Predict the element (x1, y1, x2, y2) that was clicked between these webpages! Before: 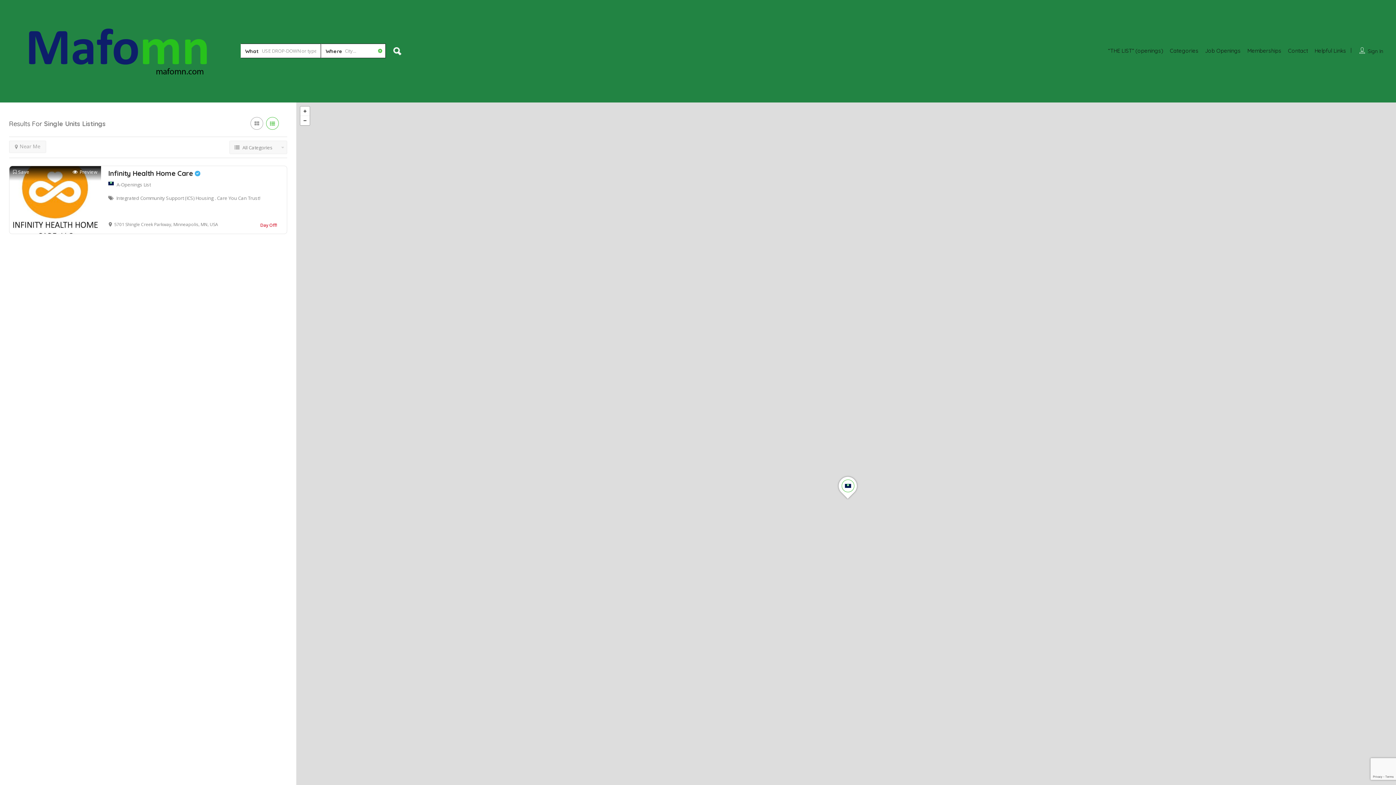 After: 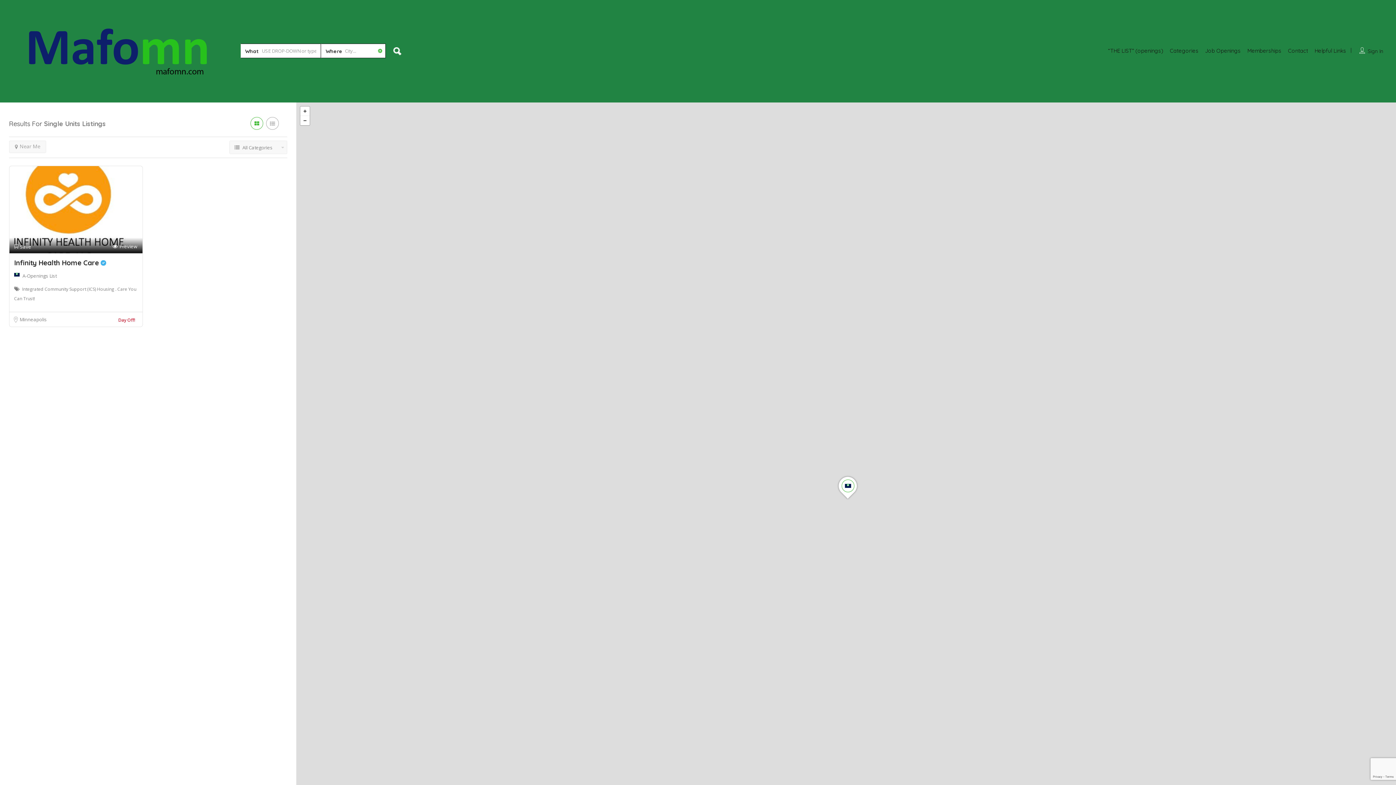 Action: bbox: (250, 117, 263, 129)